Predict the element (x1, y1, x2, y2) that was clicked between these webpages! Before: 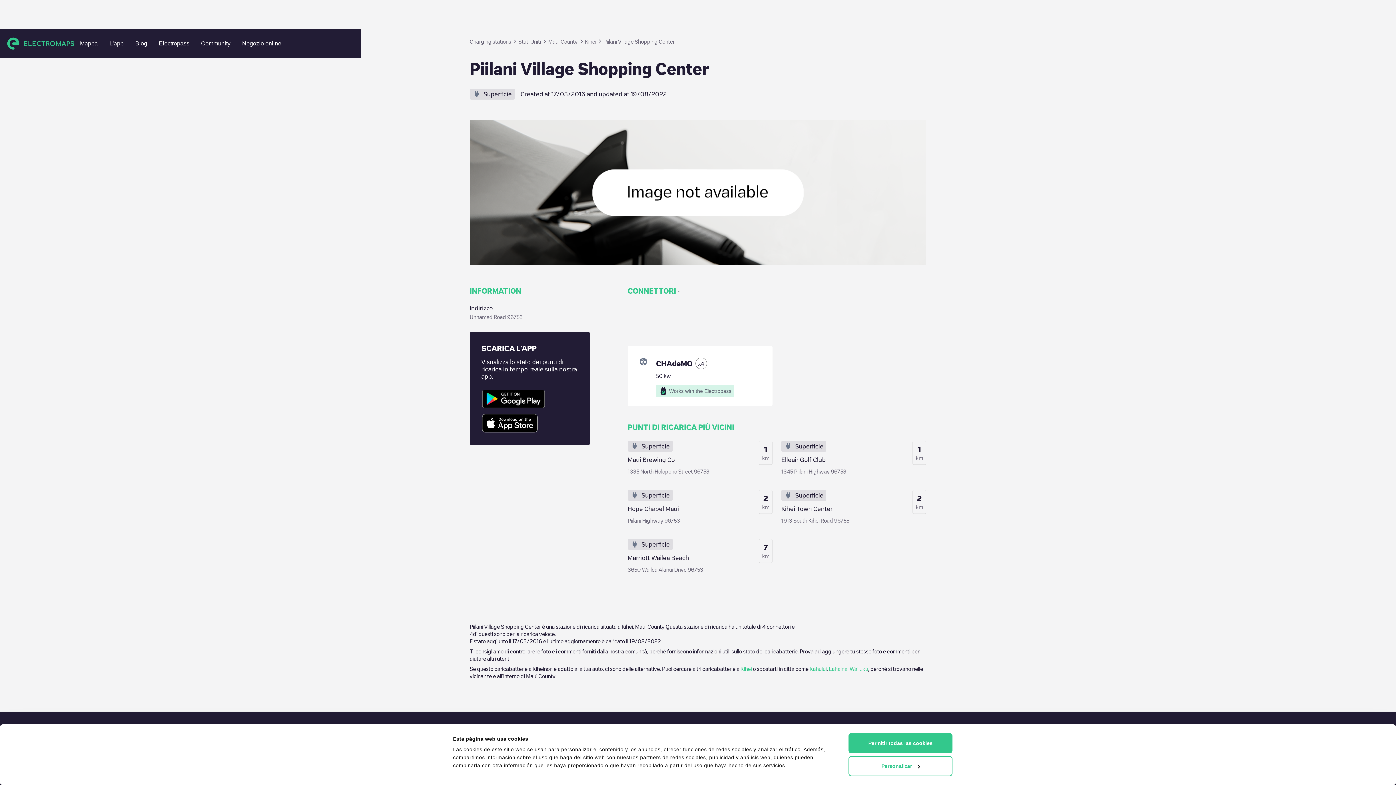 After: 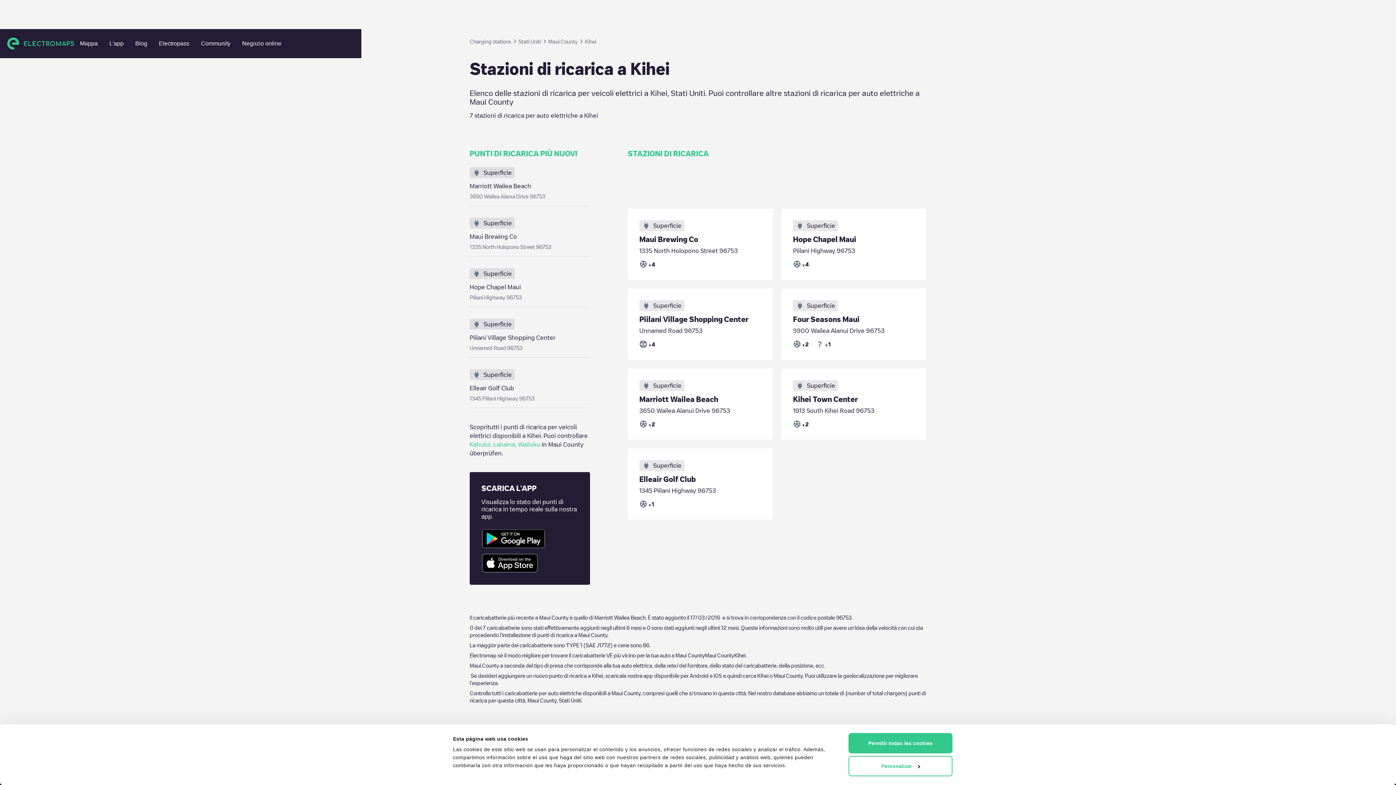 Action: label: Kihei bbox: (740, 666, 752, 671)